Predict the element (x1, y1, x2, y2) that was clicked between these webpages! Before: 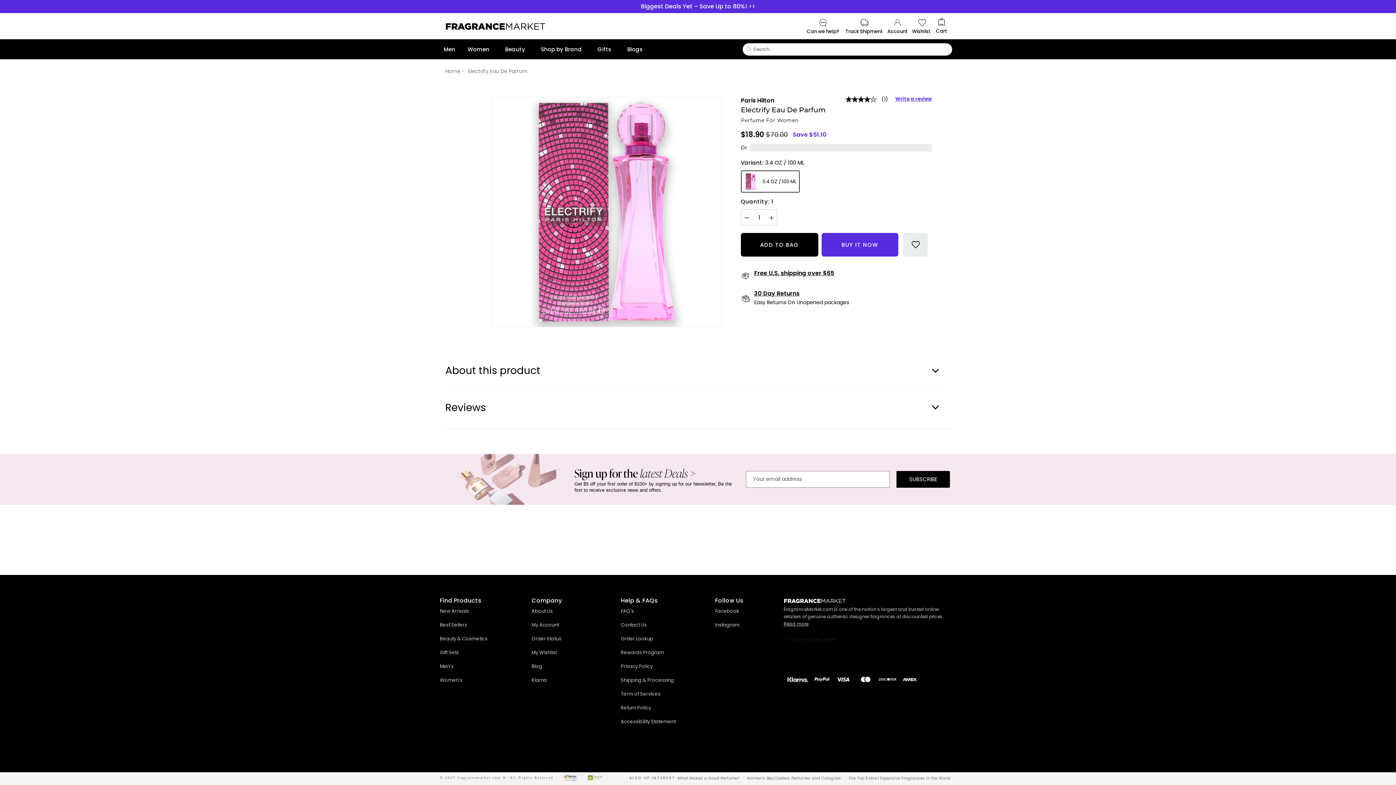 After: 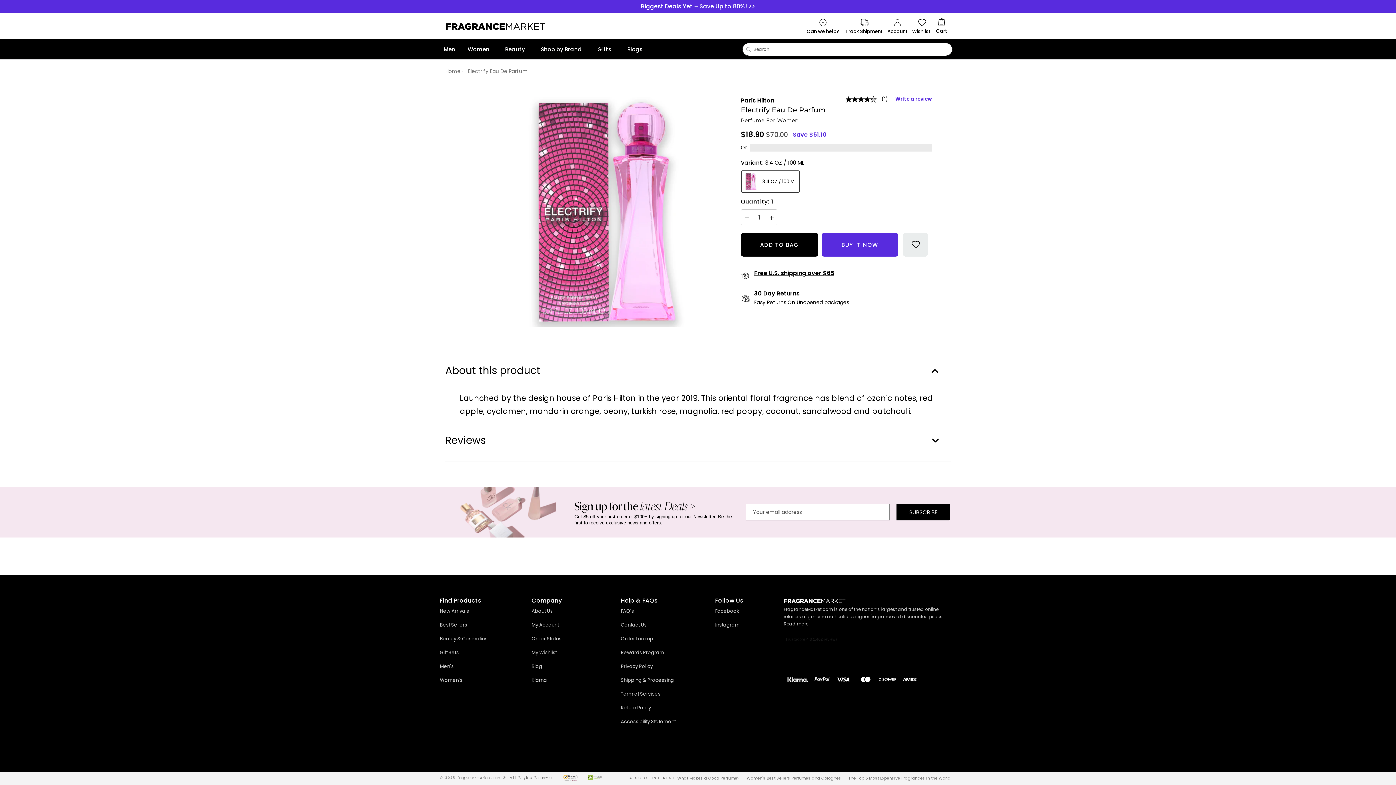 Action: label: About this product bbox: (445, 355, 950, 386)